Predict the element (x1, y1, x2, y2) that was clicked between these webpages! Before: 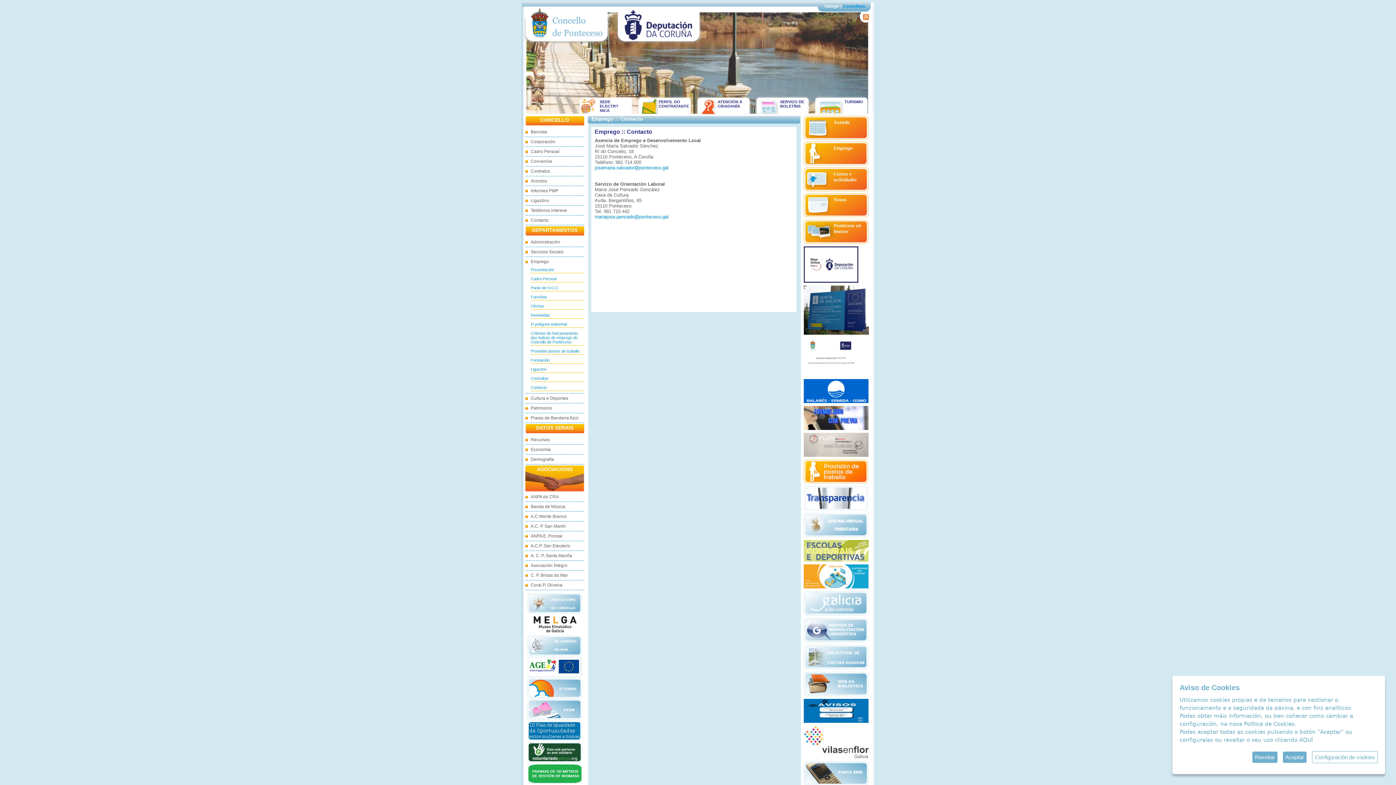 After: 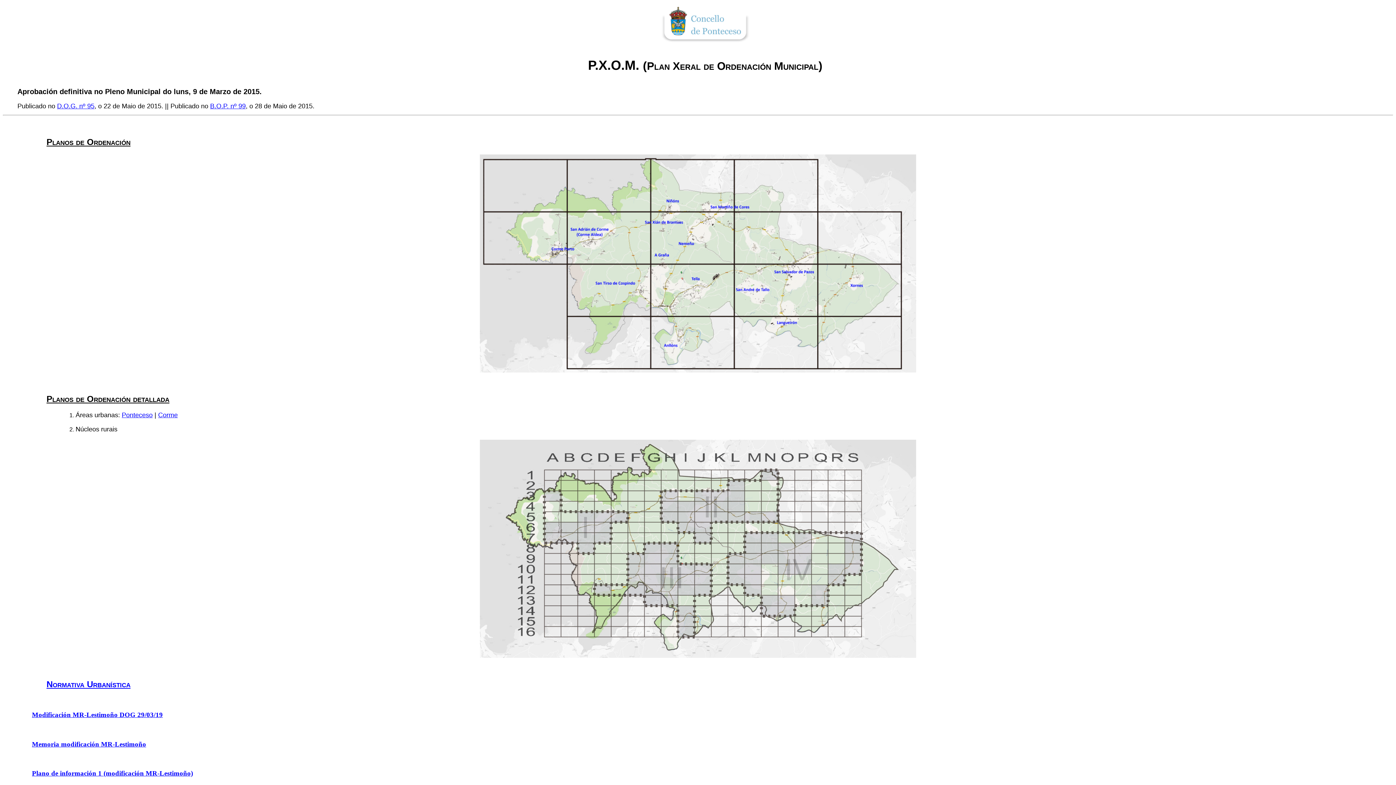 Action: bbox: (527, 715, 582, 721) label: 
